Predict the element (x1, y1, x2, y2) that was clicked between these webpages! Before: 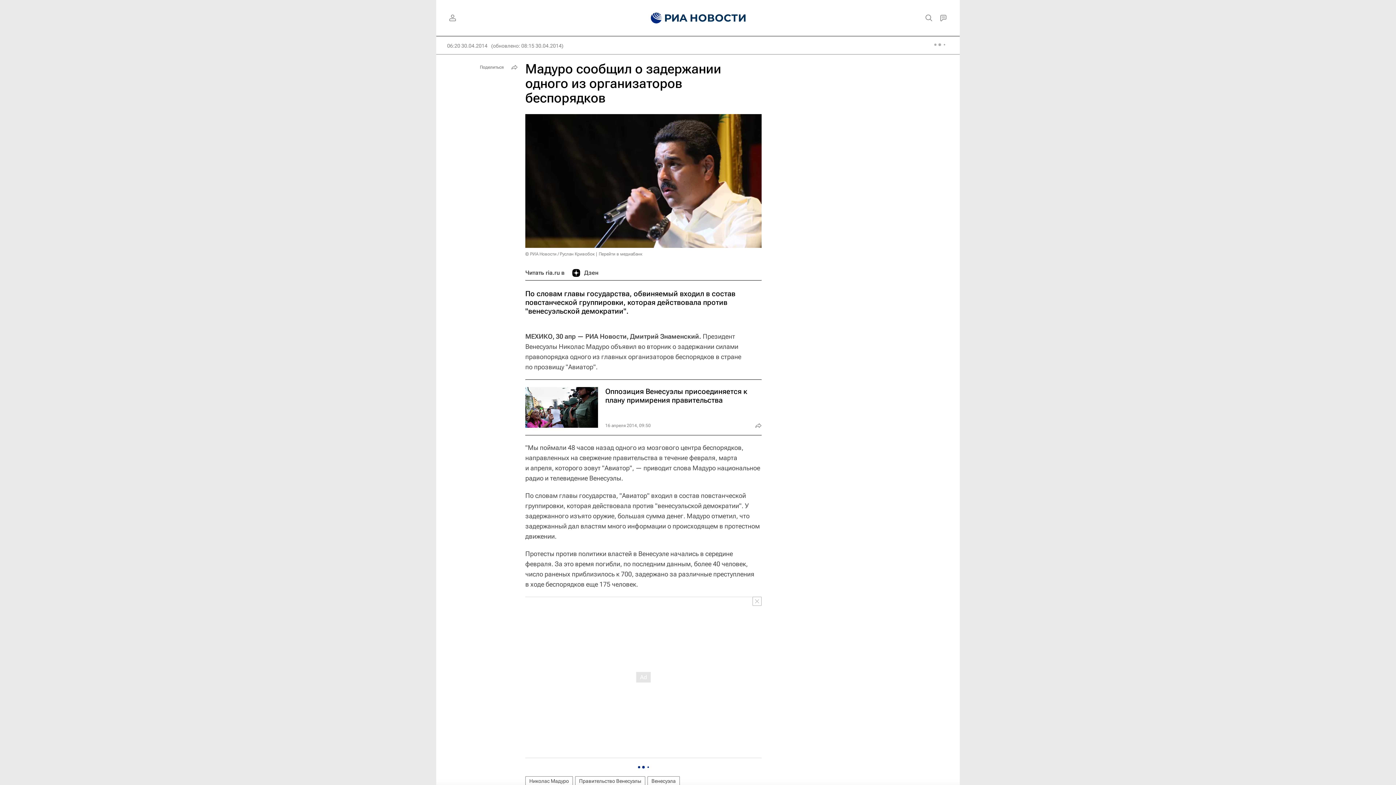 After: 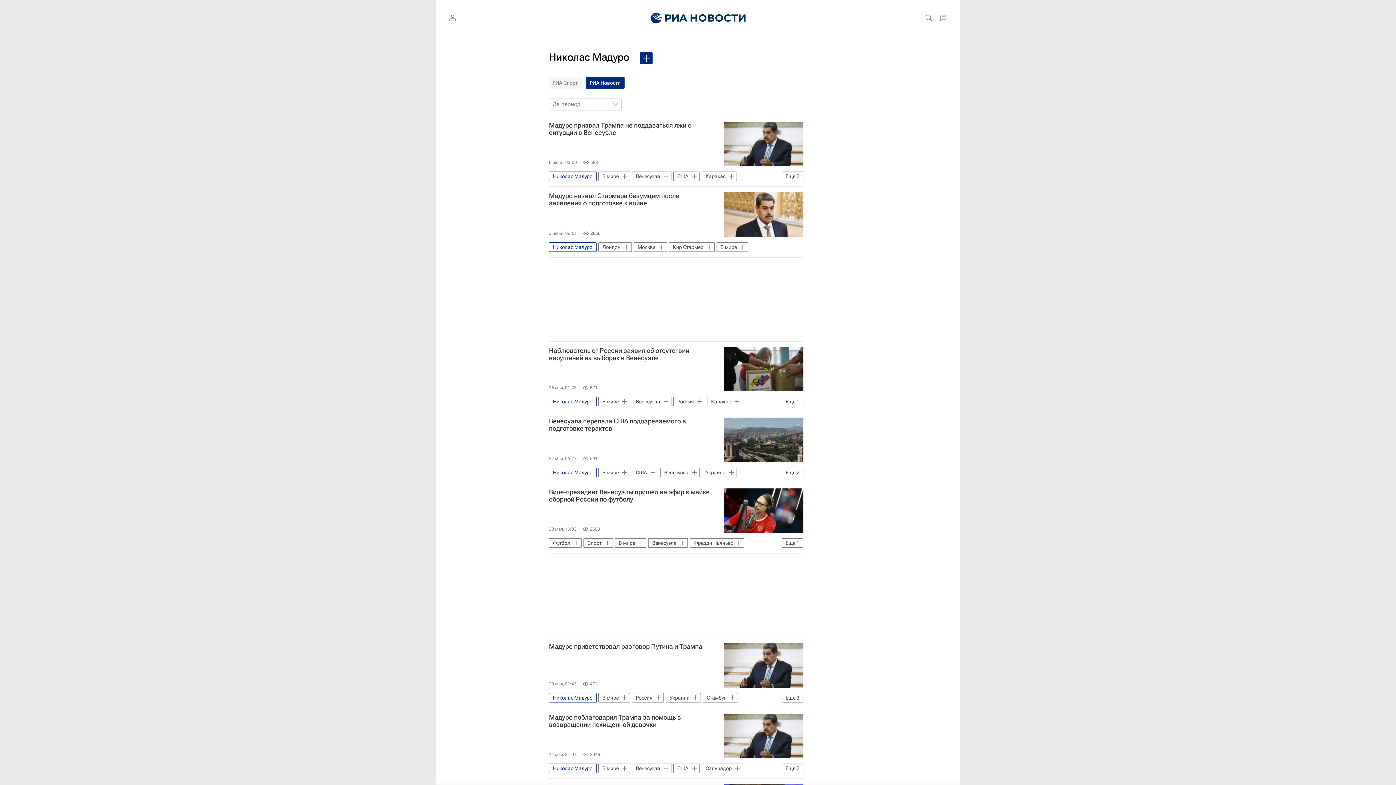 Action: label: Николас Мадуро bbox: (525, 776, 573, 786)